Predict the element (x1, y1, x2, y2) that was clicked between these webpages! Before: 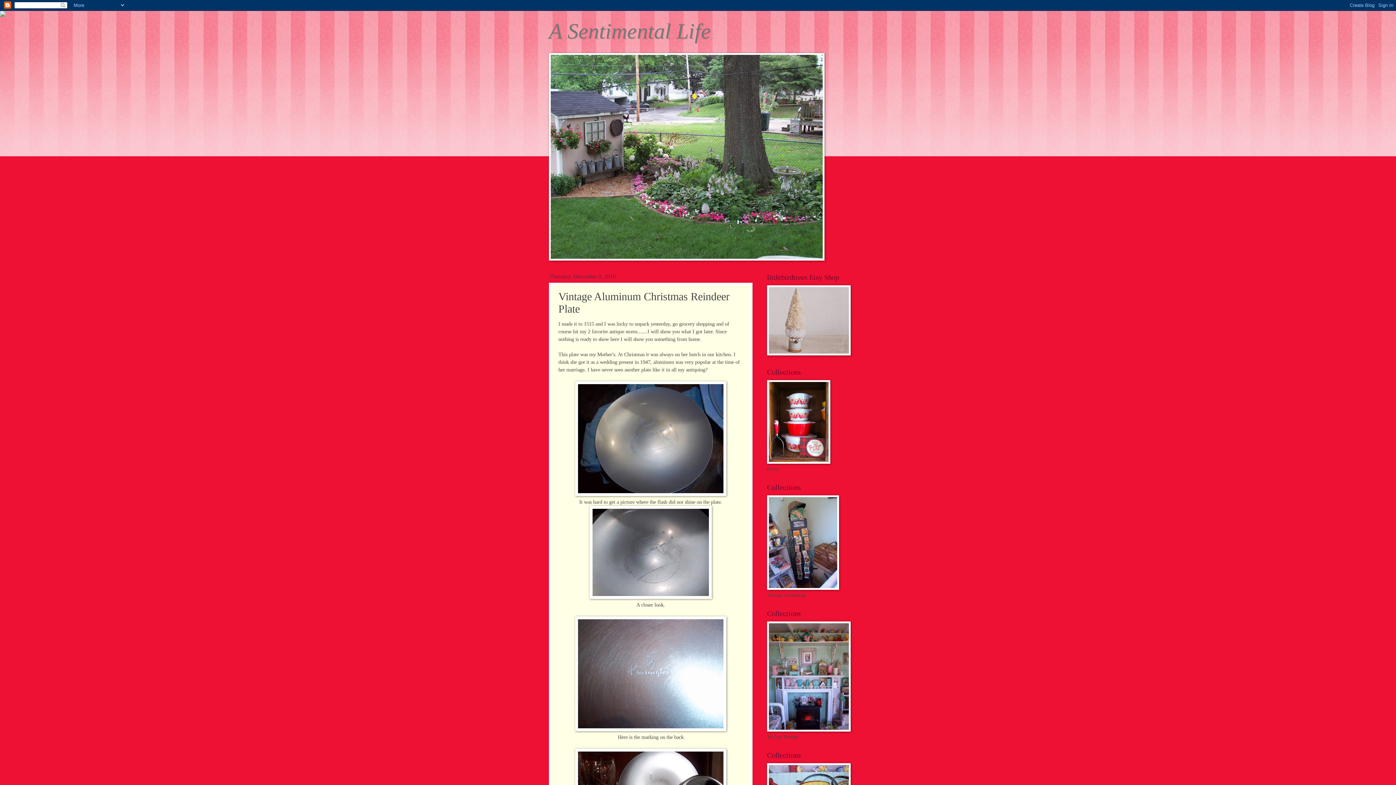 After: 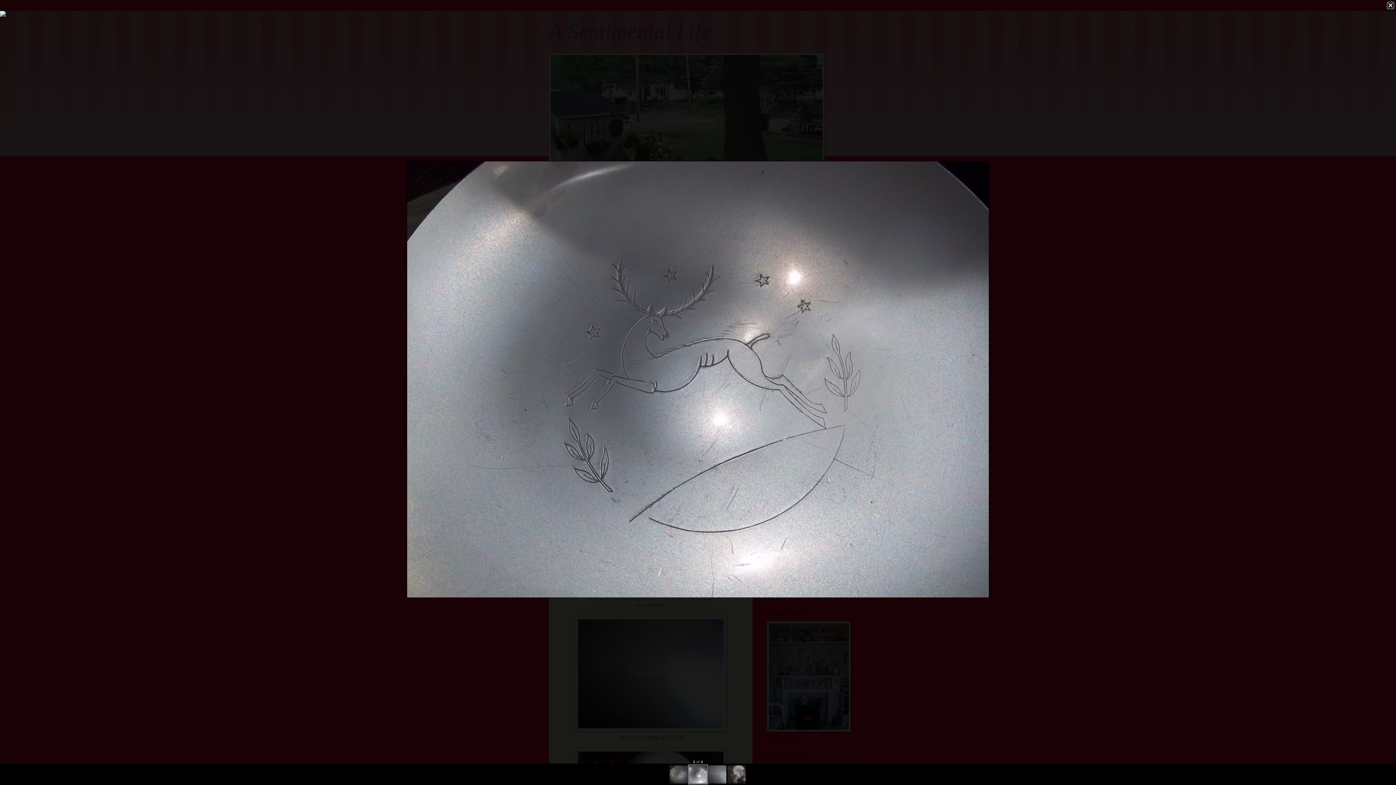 Action: bbox: (589, 594, 712, 600)